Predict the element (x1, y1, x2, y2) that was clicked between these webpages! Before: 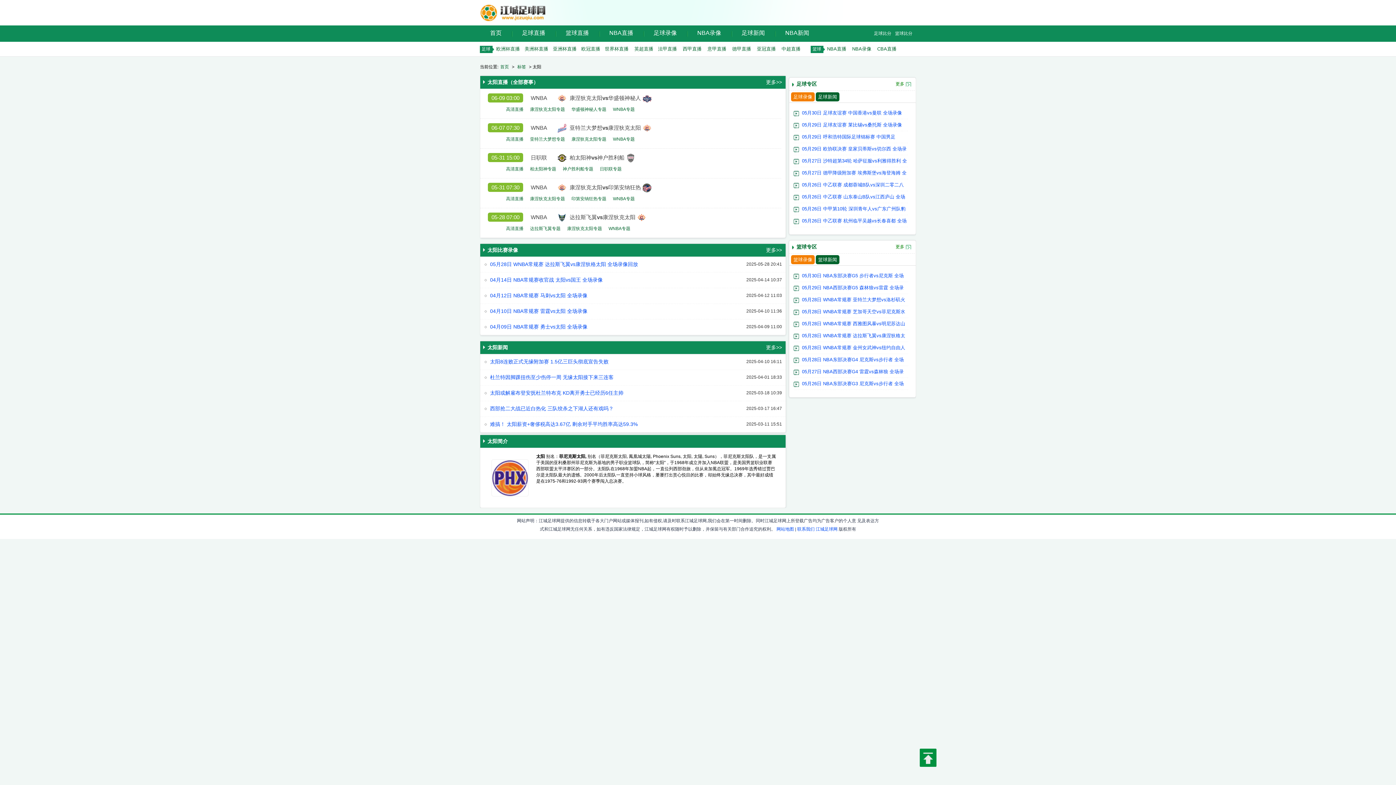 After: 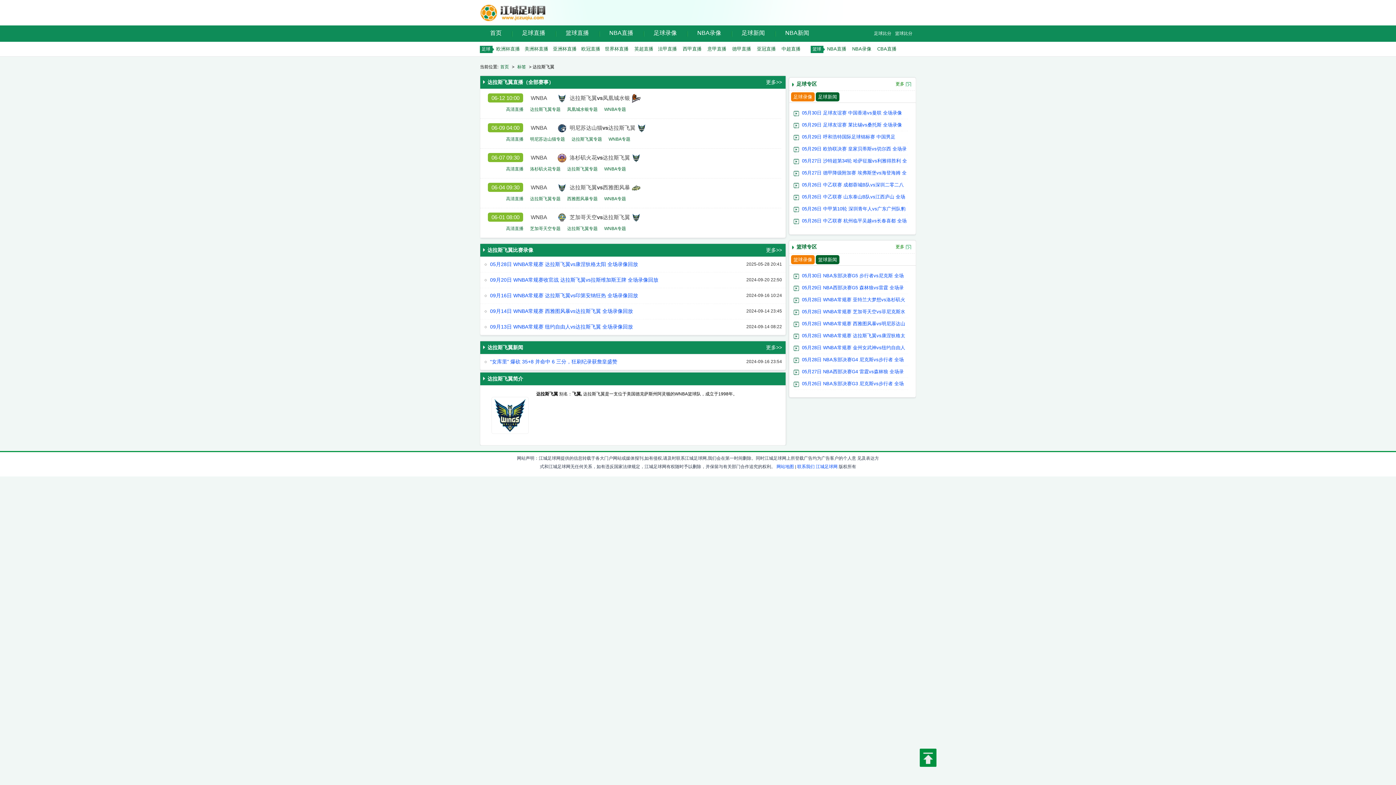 Action: bbox: (530, 226, 567, 231) label: 达拉斯飞翼专题